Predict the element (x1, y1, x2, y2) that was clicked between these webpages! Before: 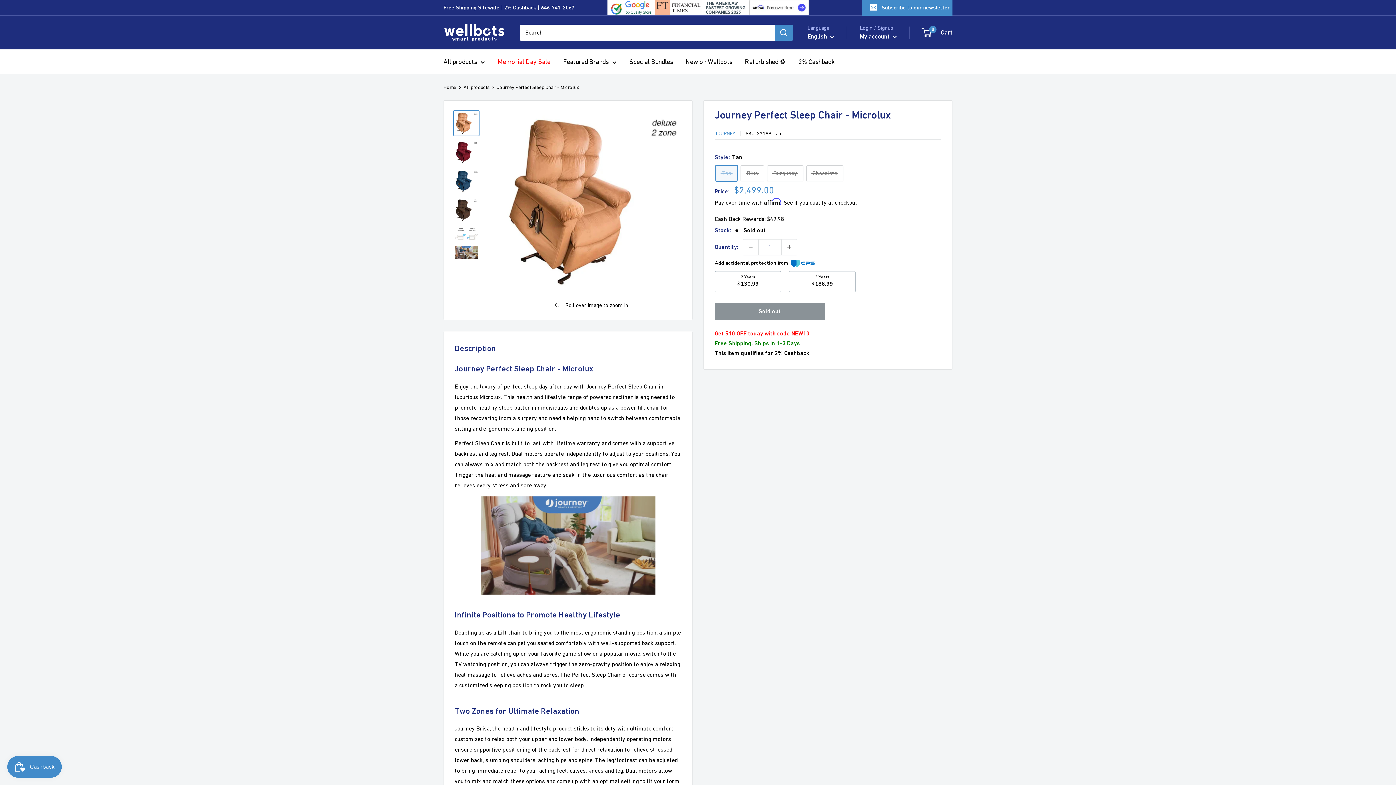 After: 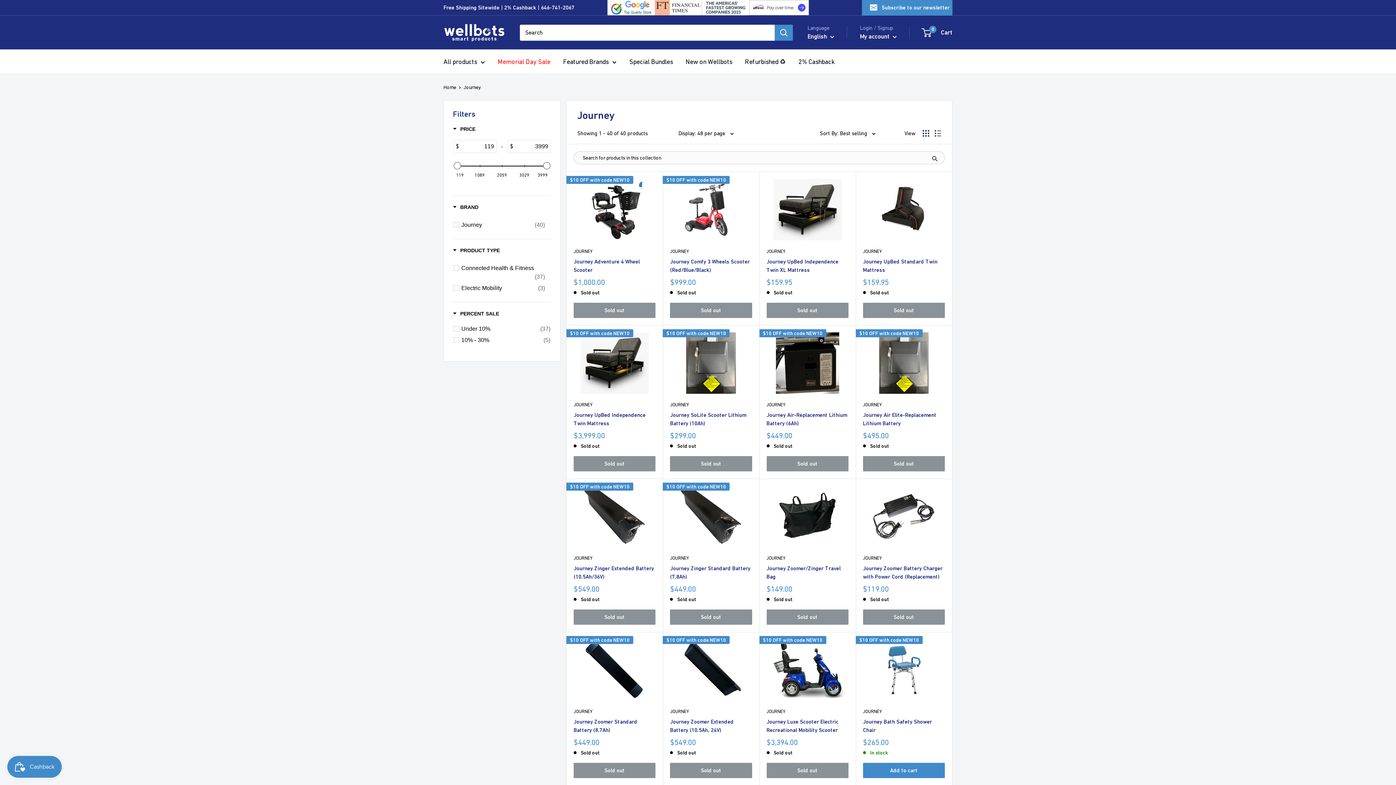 Action: label: JOURNEY bbox: (714, 130, 735, 136)